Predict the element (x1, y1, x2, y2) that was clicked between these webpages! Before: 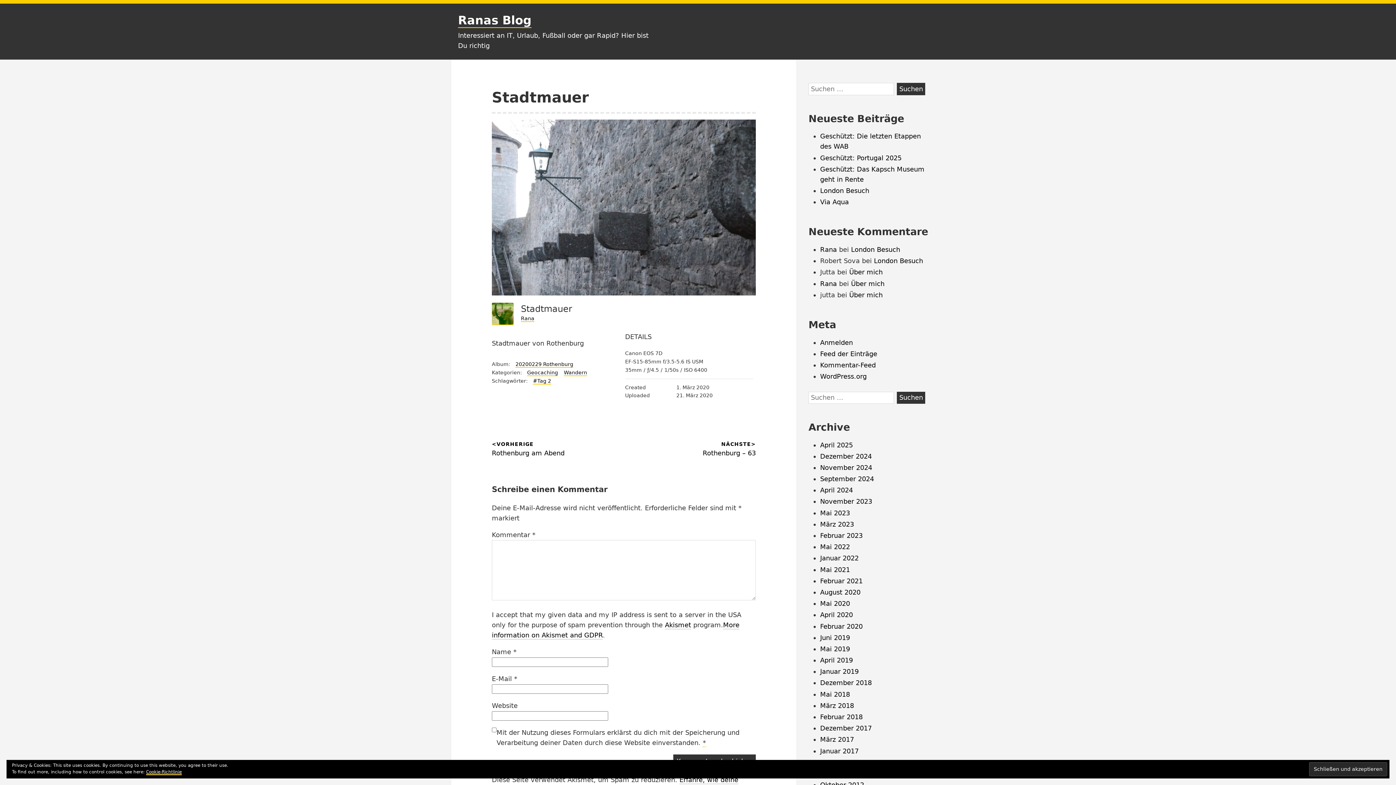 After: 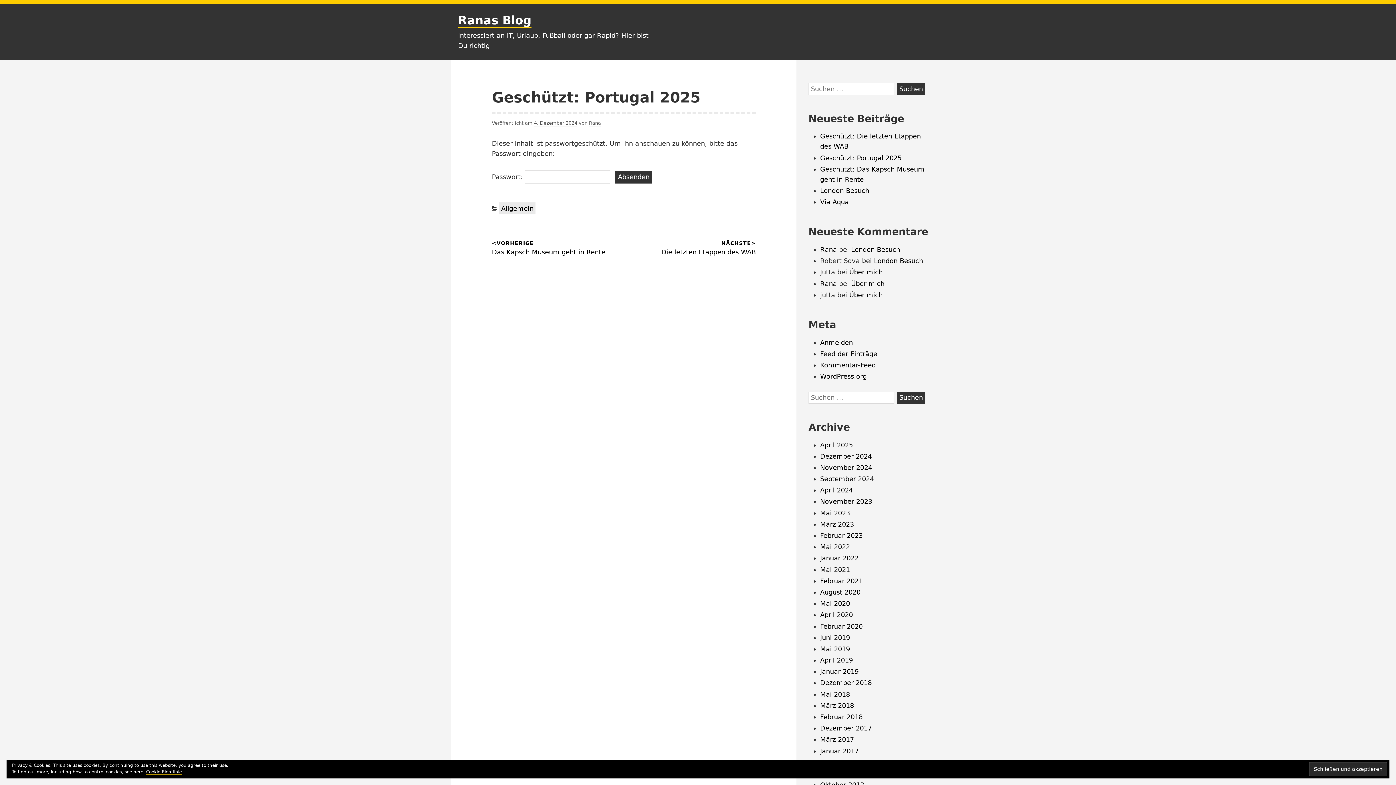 Action: label: Geschützt: Portugal 2025 bbox: (820, 154, 901, 161)